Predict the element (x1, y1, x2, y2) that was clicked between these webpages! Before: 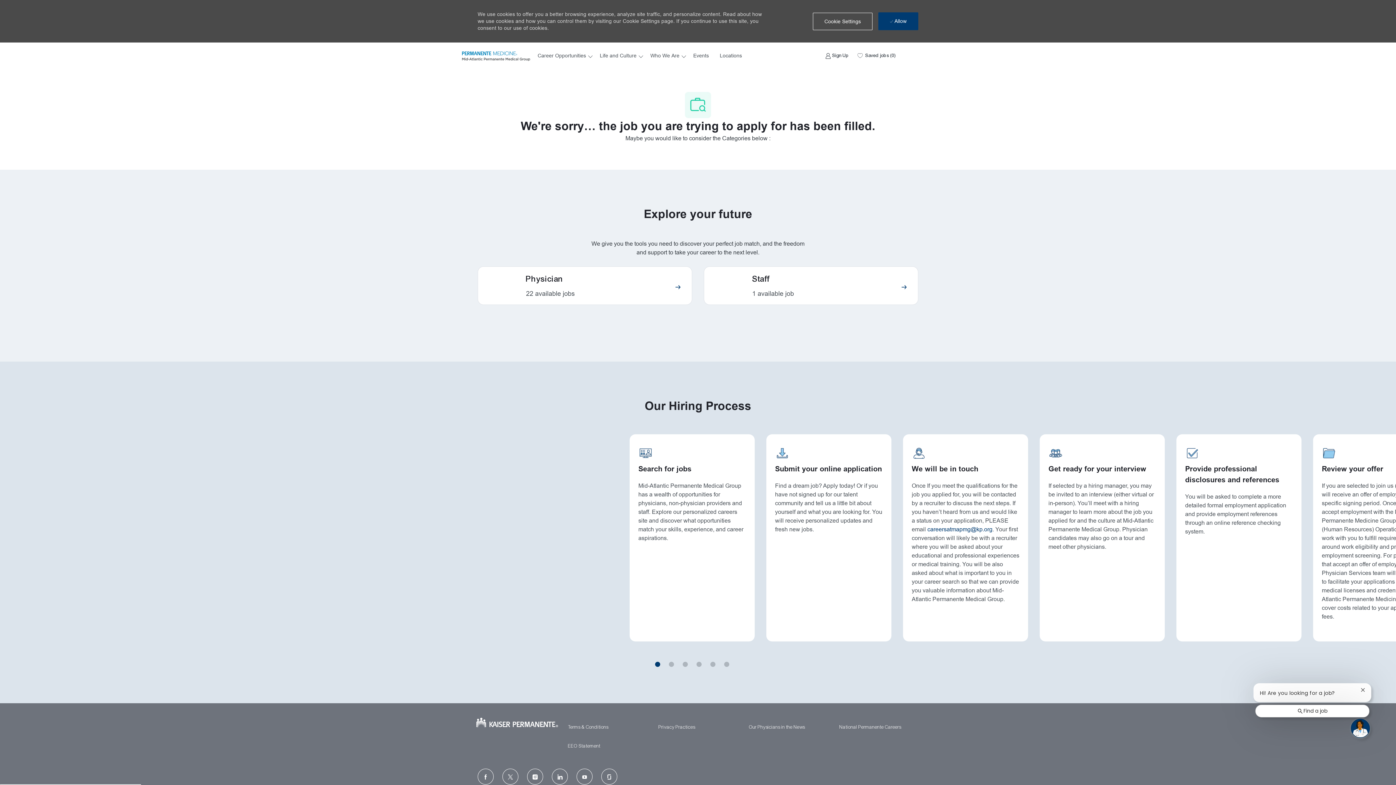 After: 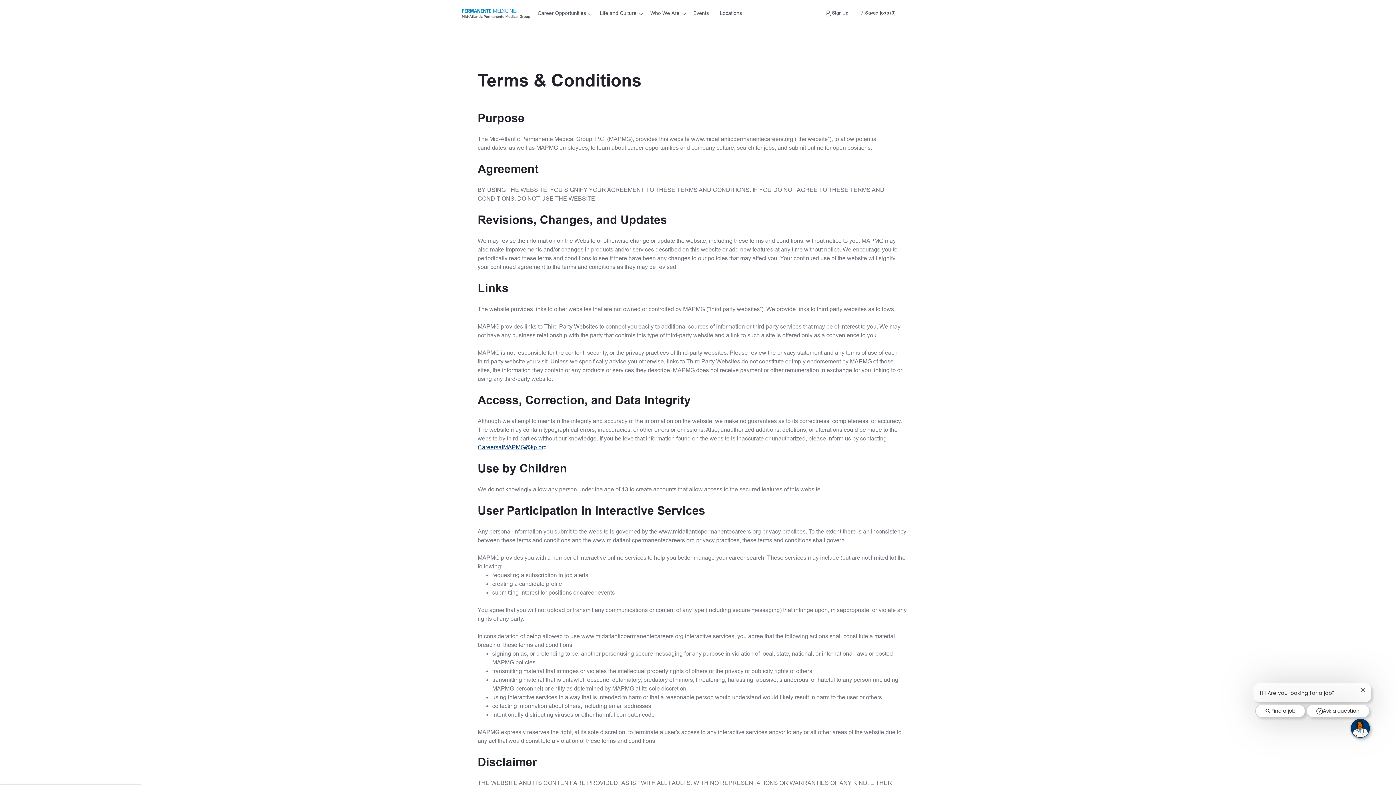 Action: bbox: (568, 724, 608, 730) label: Terms & Conditions